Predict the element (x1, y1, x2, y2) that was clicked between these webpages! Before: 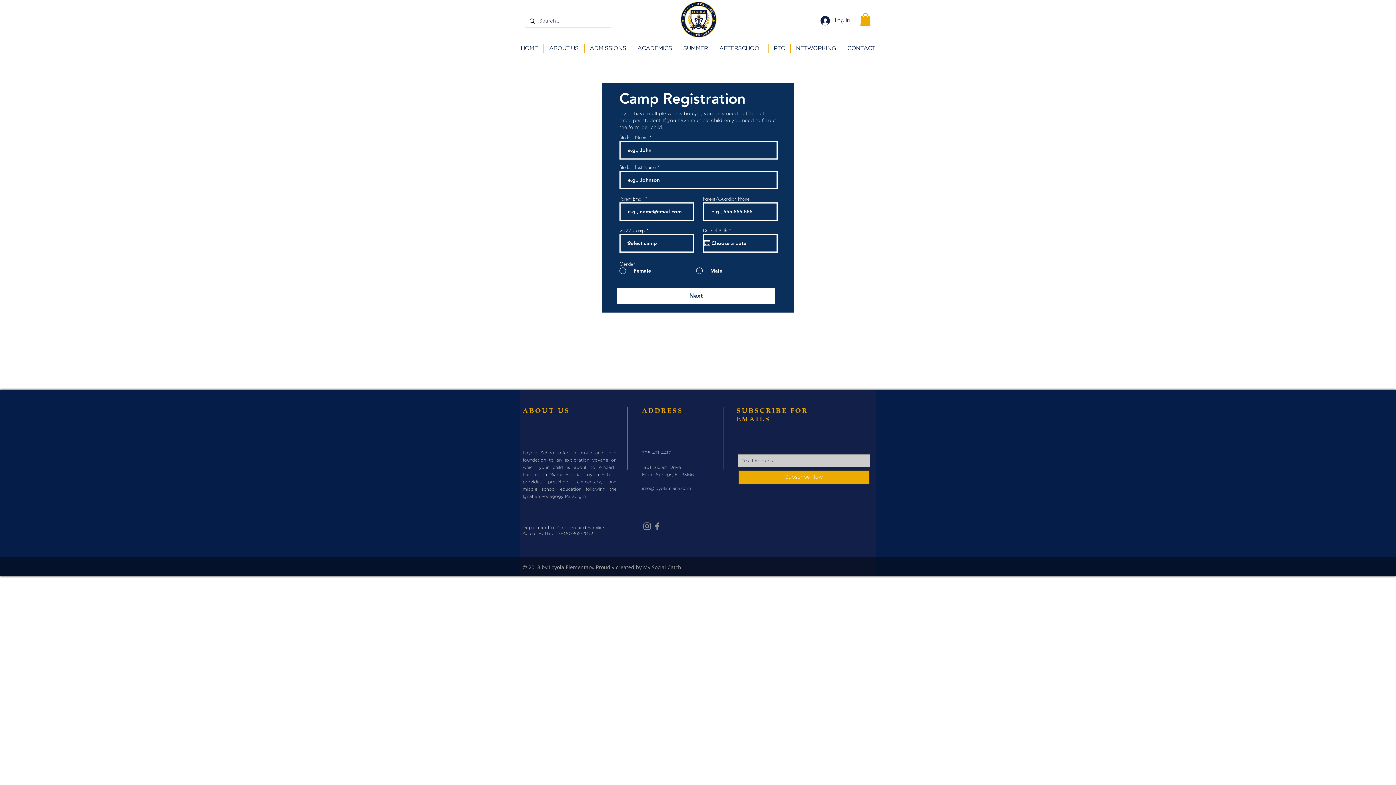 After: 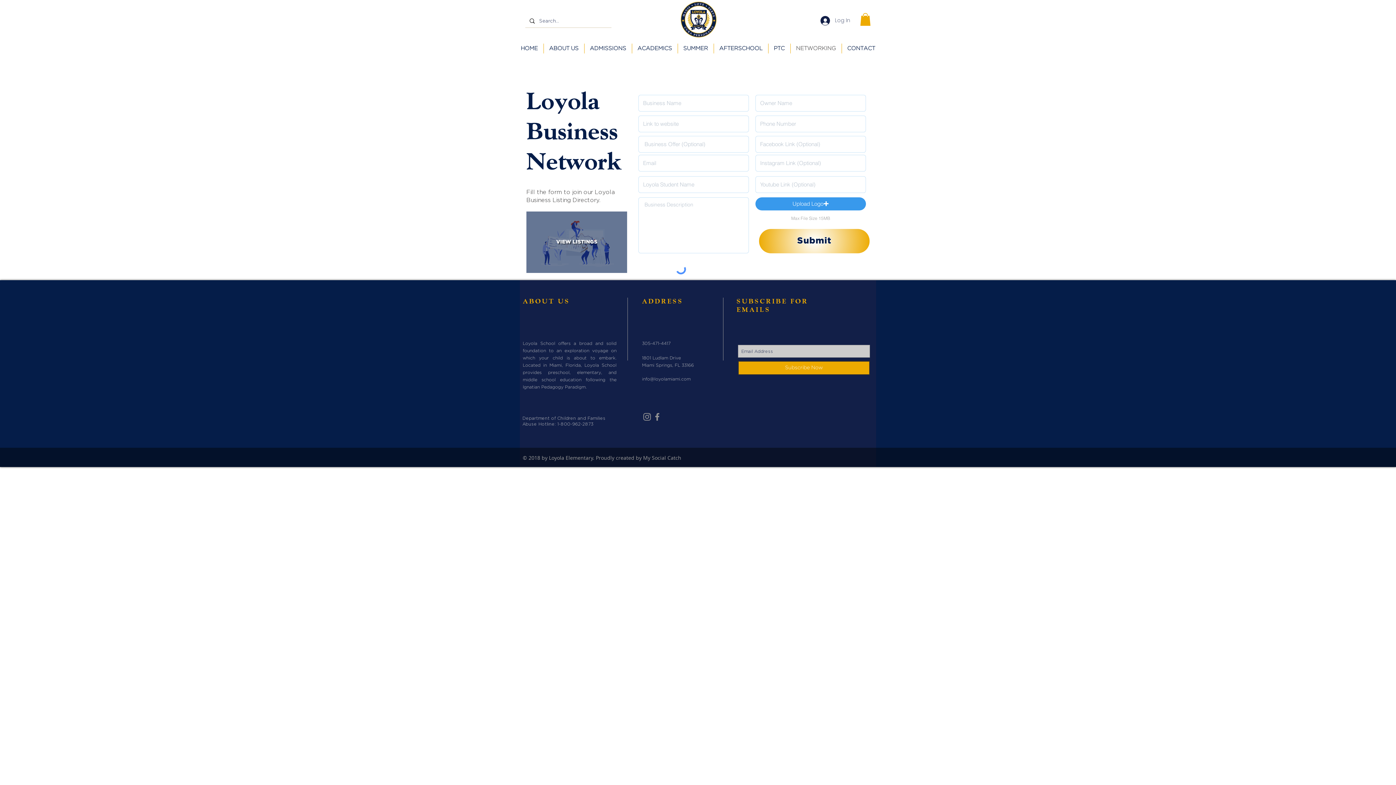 Action: bbox: (790, 43, 841, 53) label: NETWORKING